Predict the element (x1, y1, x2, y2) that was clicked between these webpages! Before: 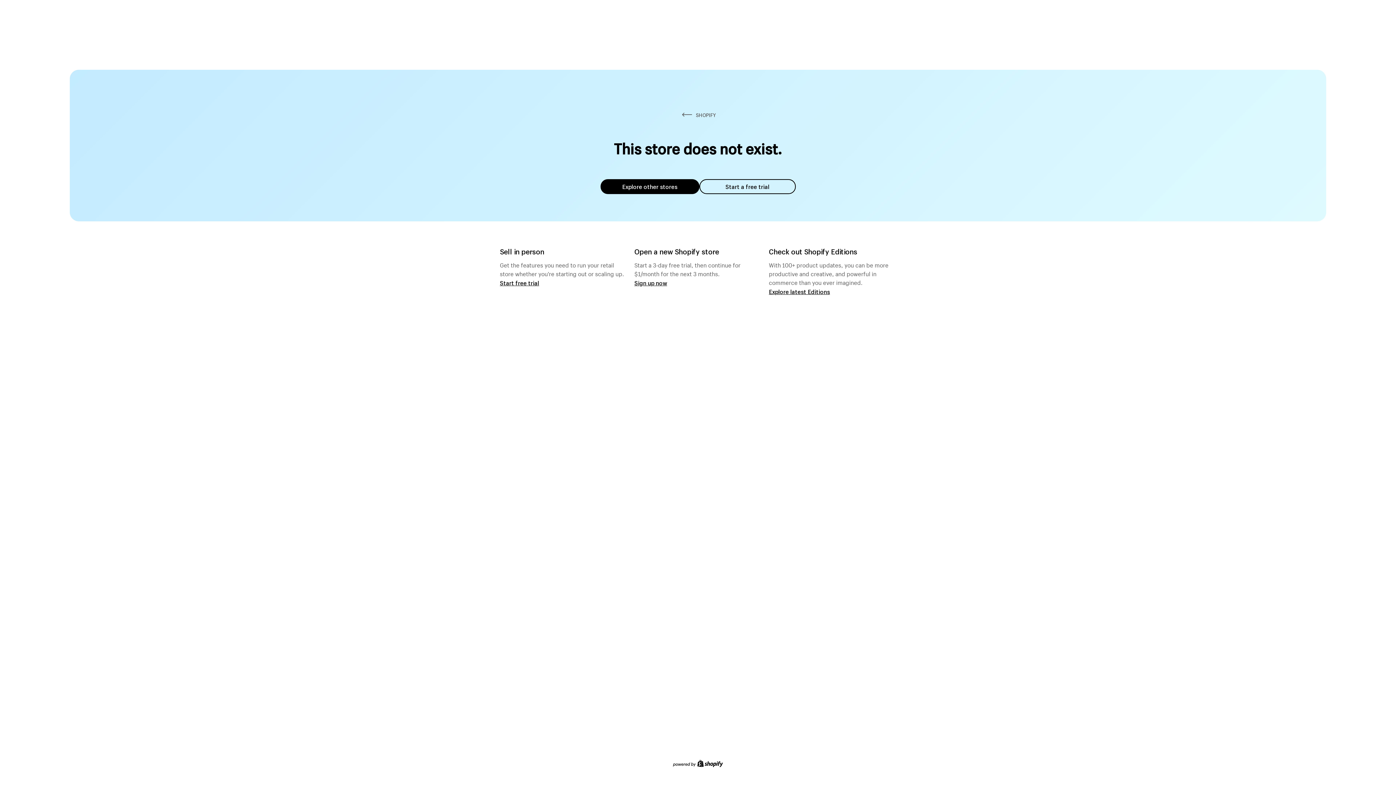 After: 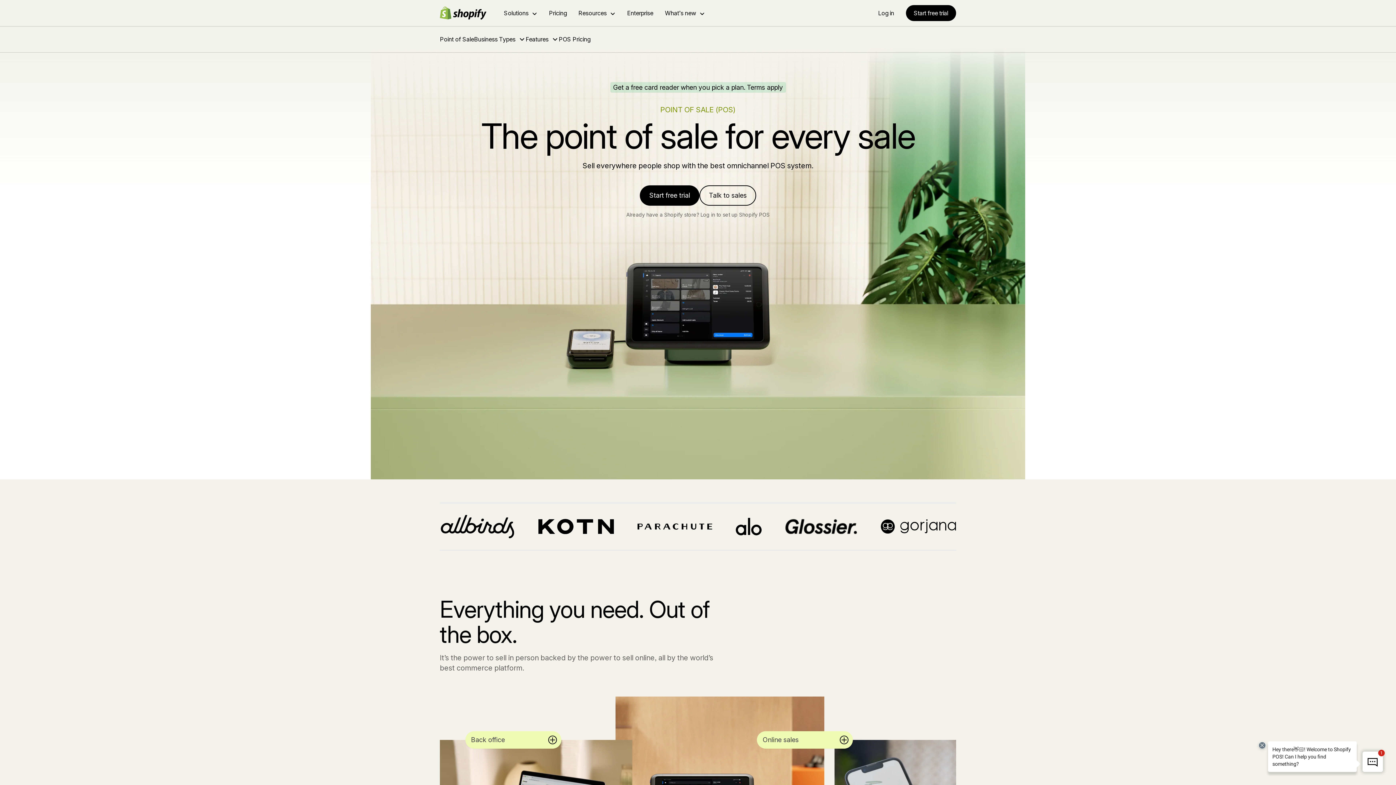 Action: bbox: (500, 279, 539, 286) label: Start free trial